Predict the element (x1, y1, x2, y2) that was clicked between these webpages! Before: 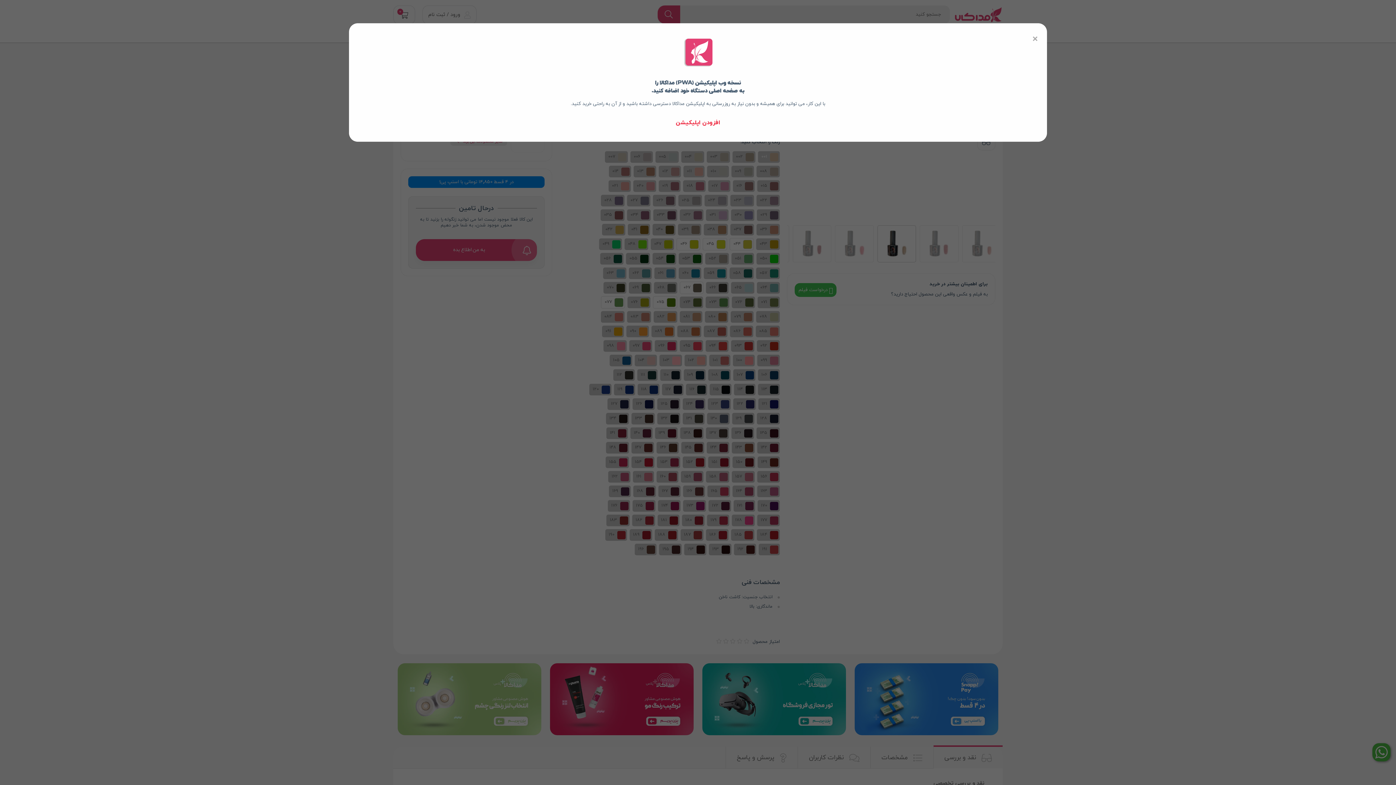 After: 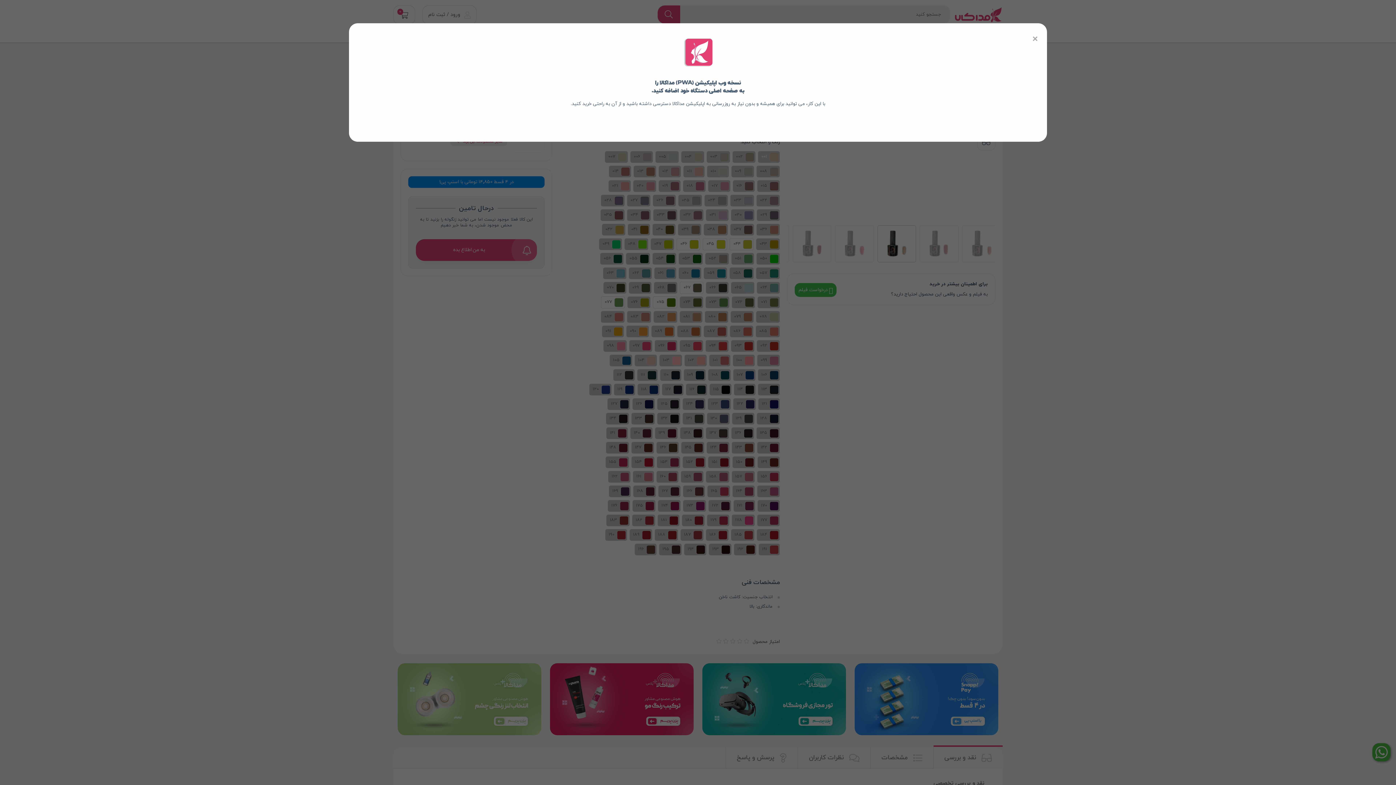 Action: label: افزودن اپلیکیشن bbox: (656, 118, 740, 126)